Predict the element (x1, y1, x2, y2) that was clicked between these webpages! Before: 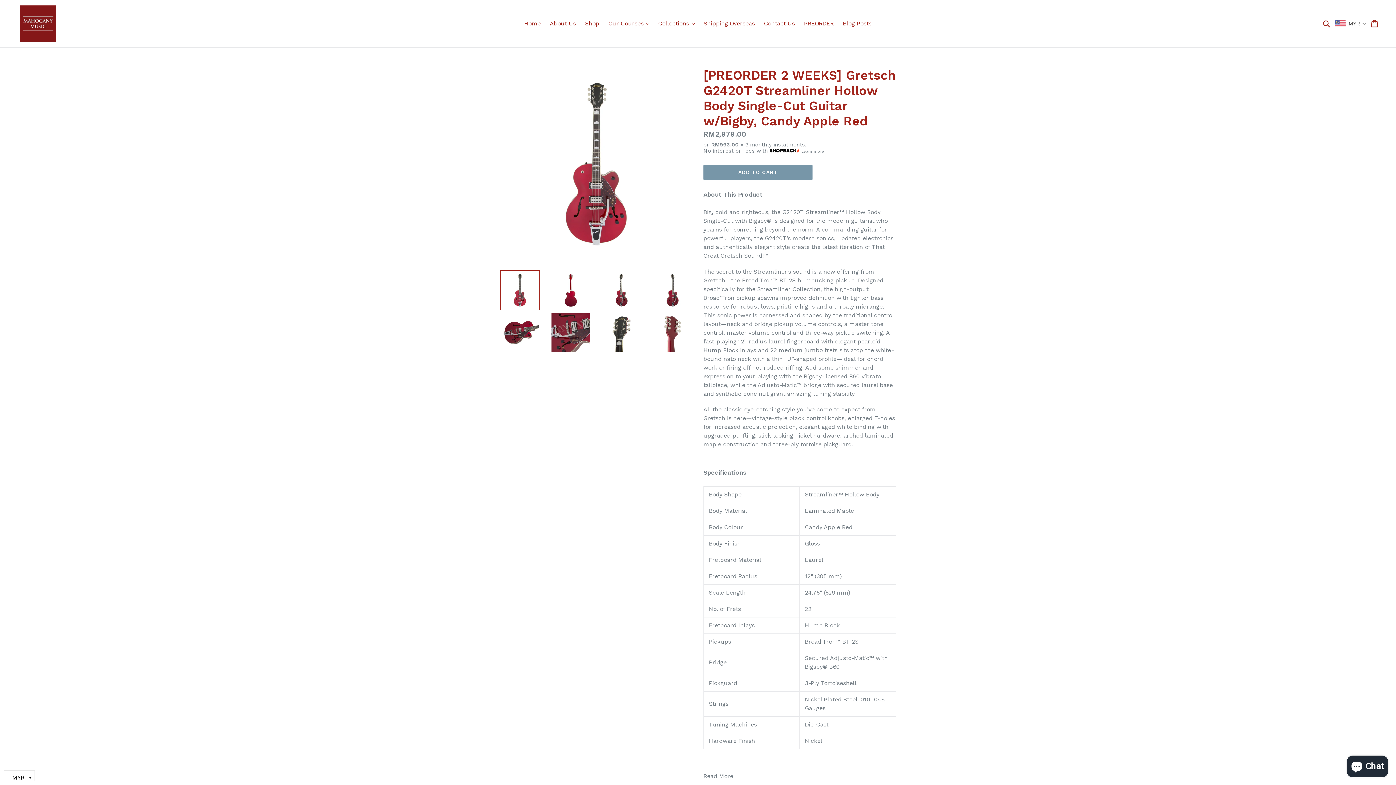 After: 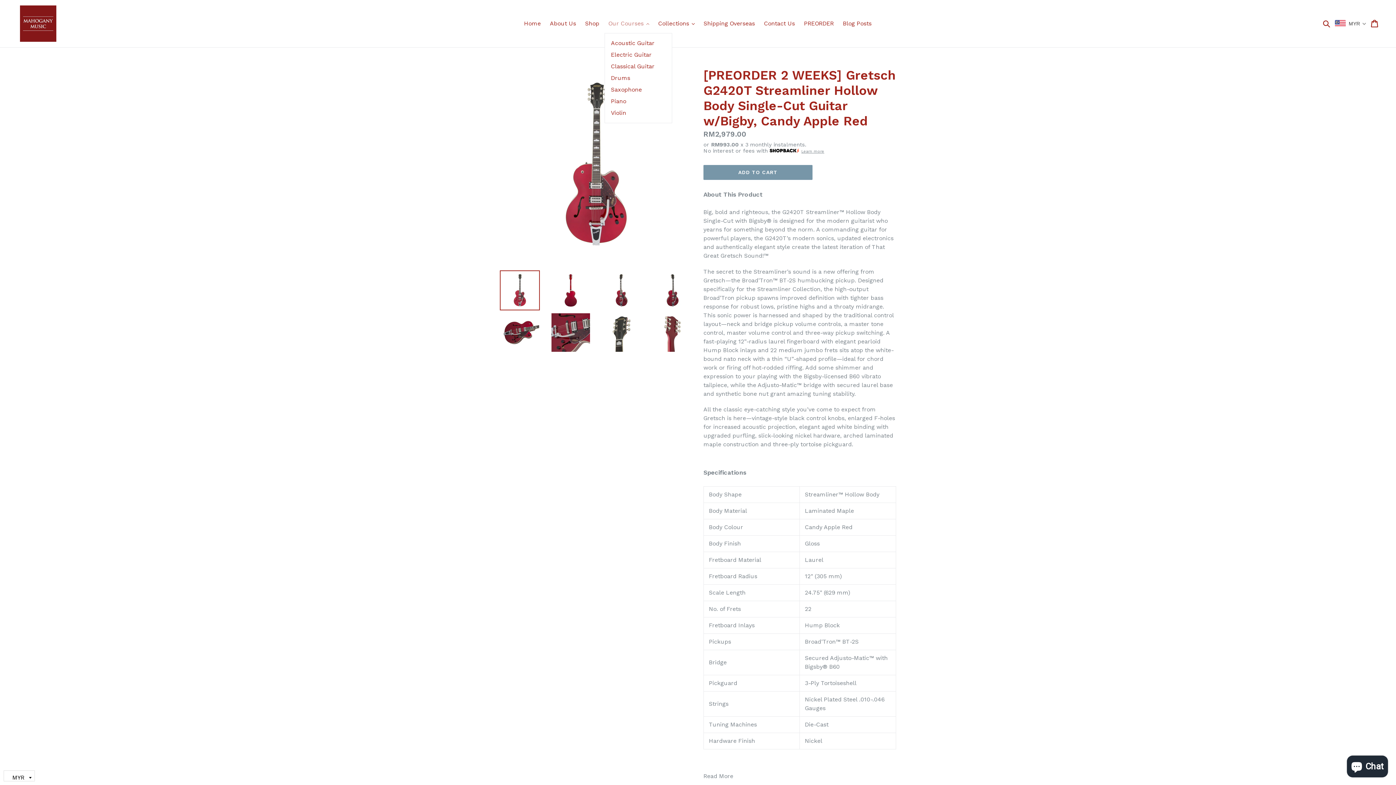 Action: bbox: (604, 18, 652, 29) label: Our Courses 
expand